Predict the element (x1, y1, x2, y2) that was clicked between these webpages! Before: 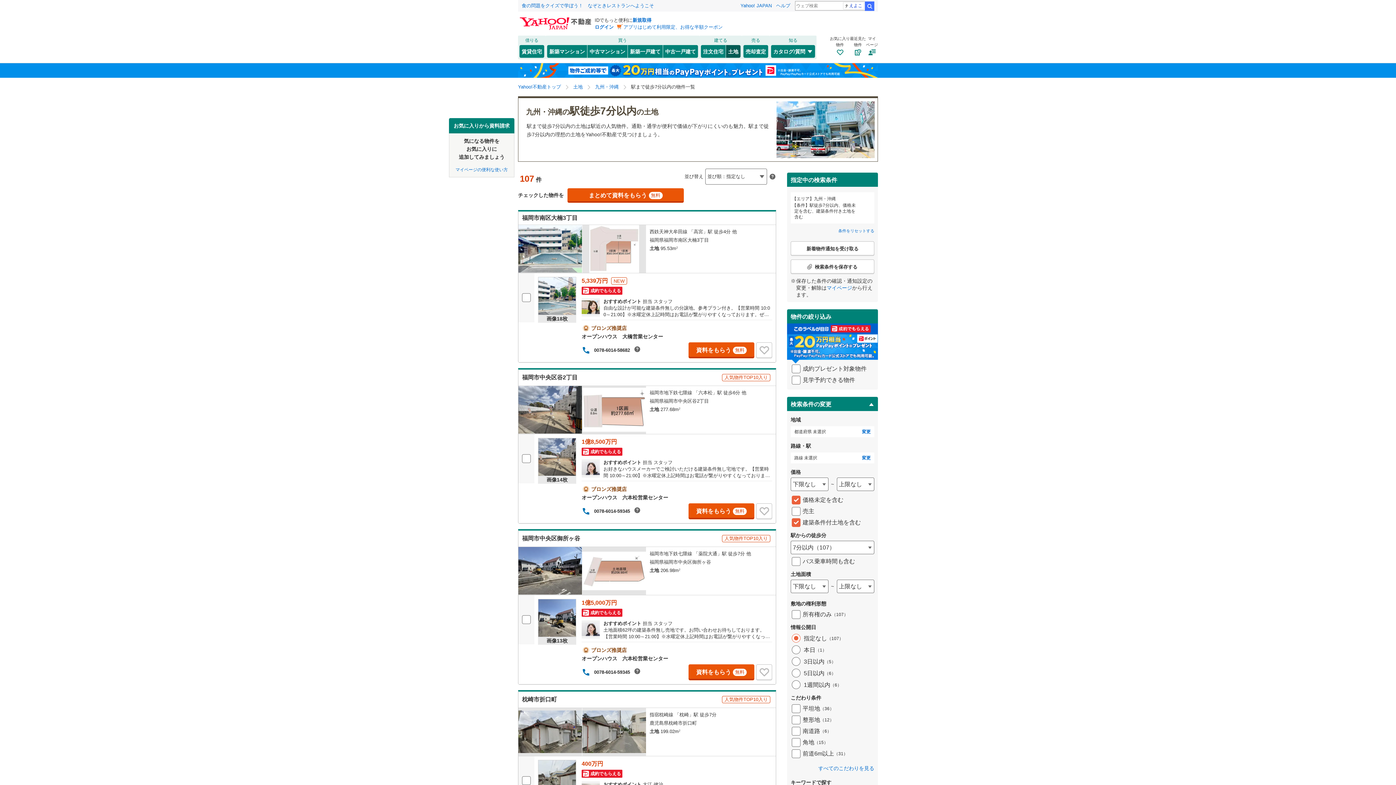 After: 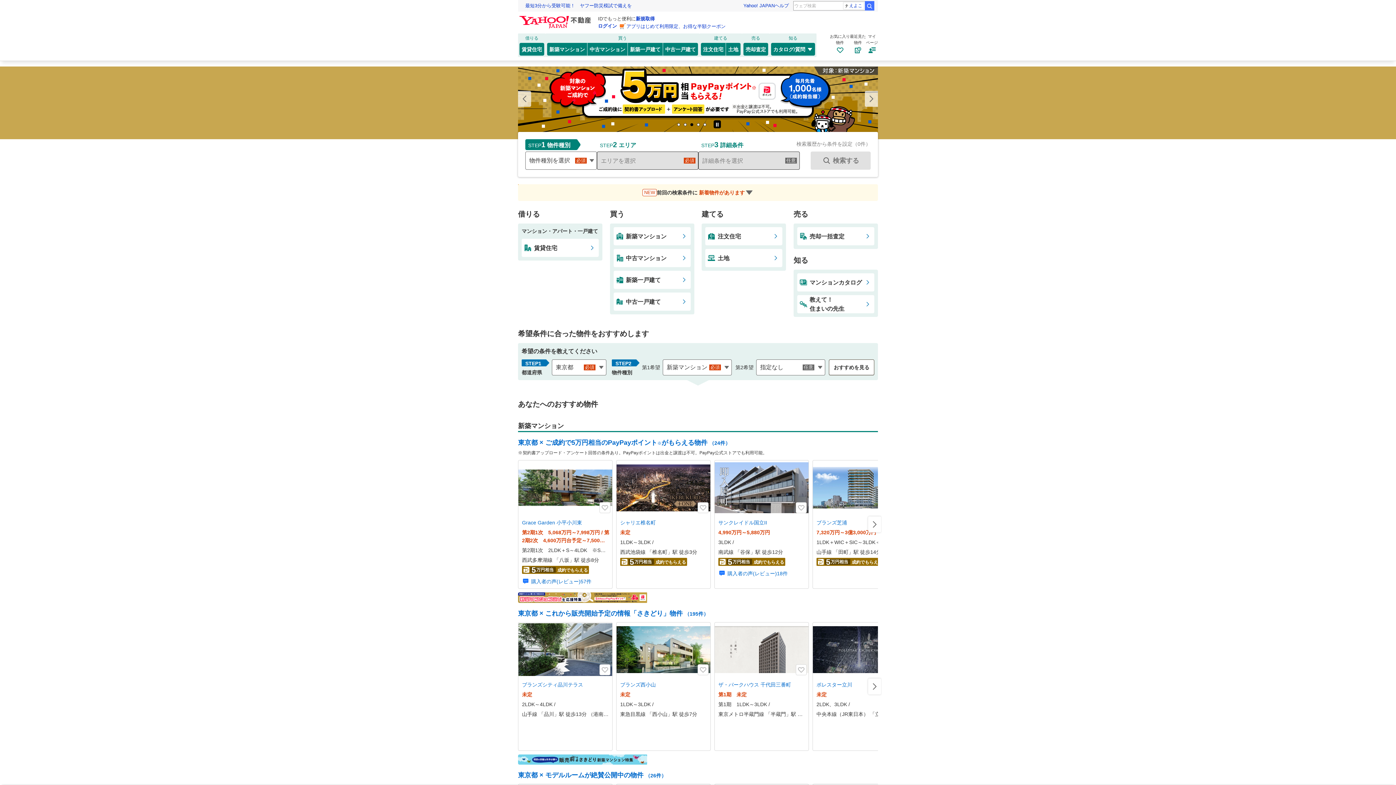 Action: label: Yahoo!不動産トップ bbox: (518, 84, 561, 89)